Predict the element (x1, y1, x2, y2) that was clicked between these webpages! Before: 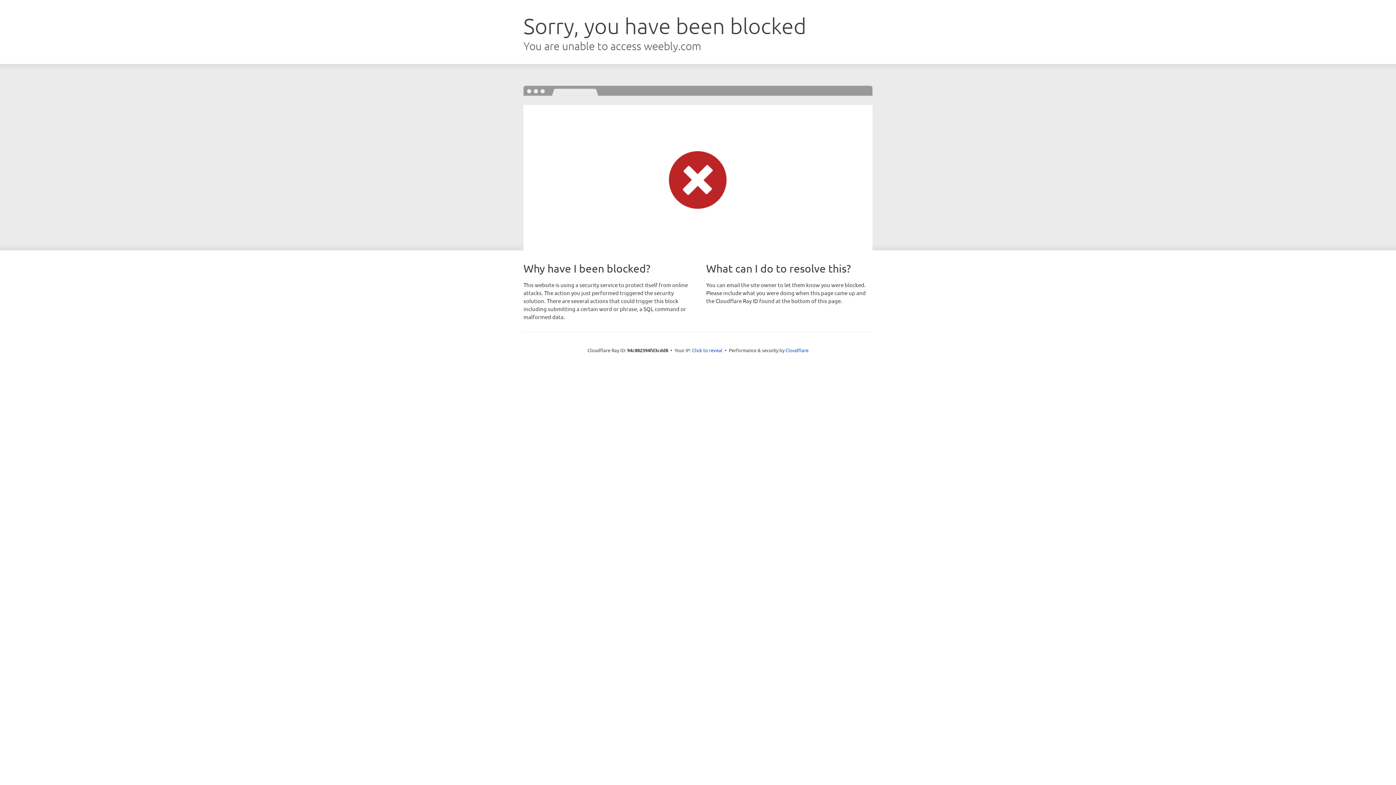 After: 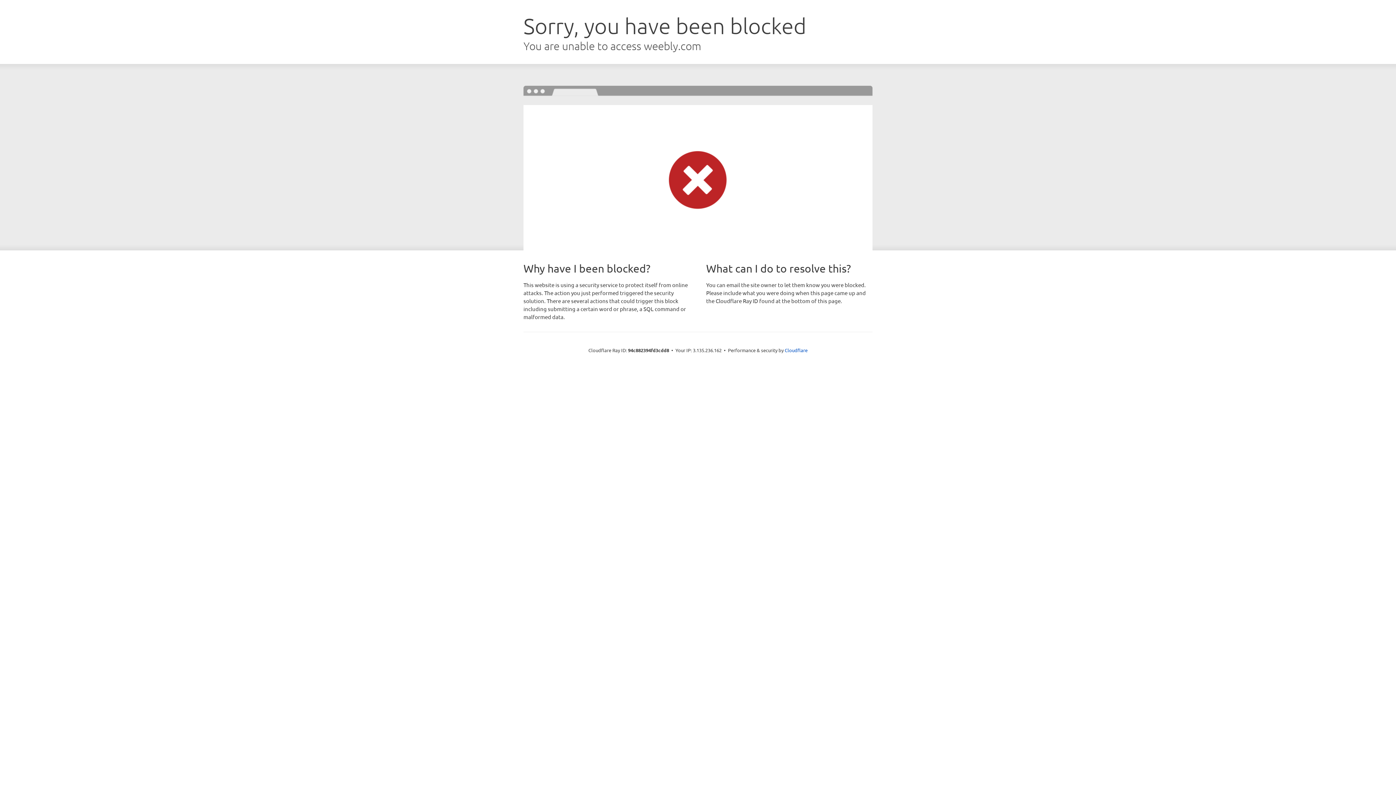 Action: bbox: (692, 346, 722, 353) label: Click to reveal